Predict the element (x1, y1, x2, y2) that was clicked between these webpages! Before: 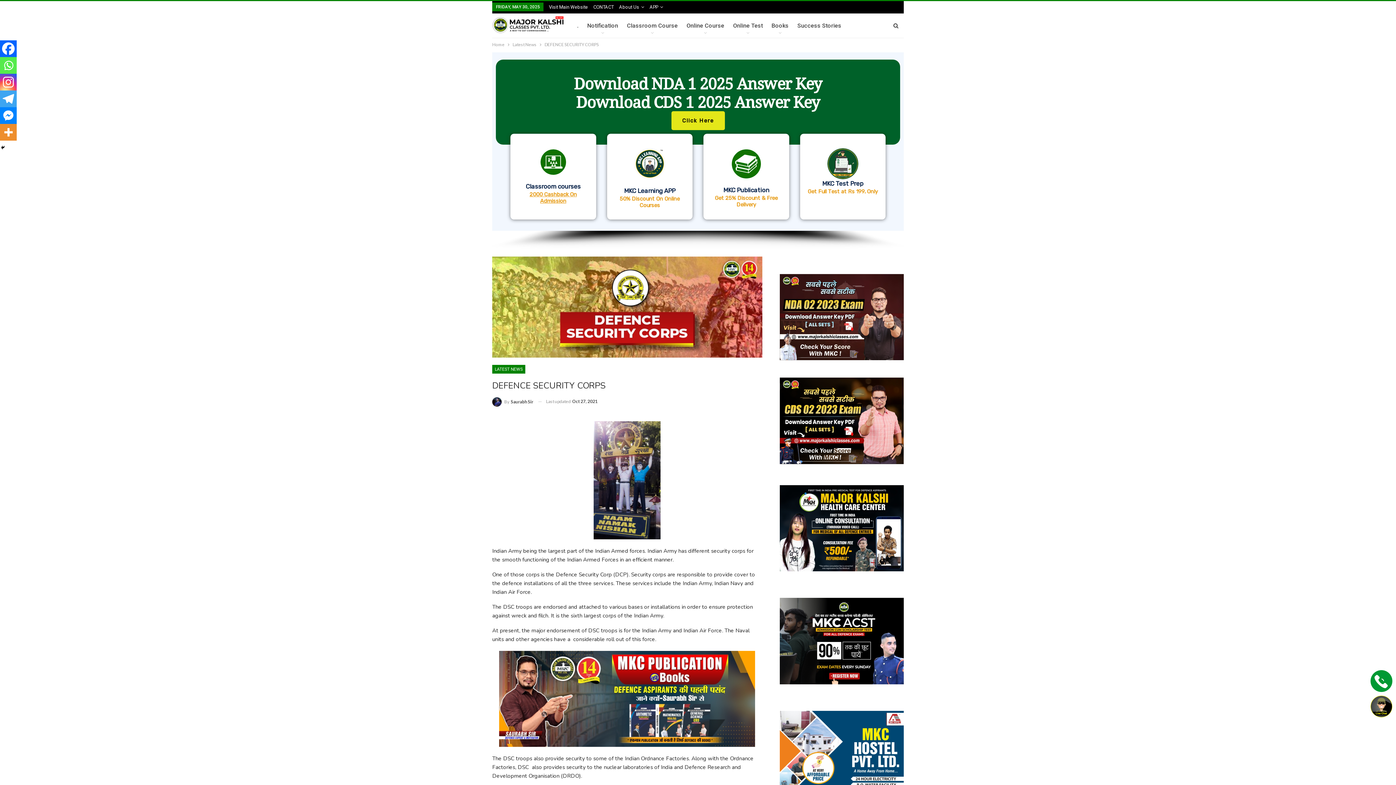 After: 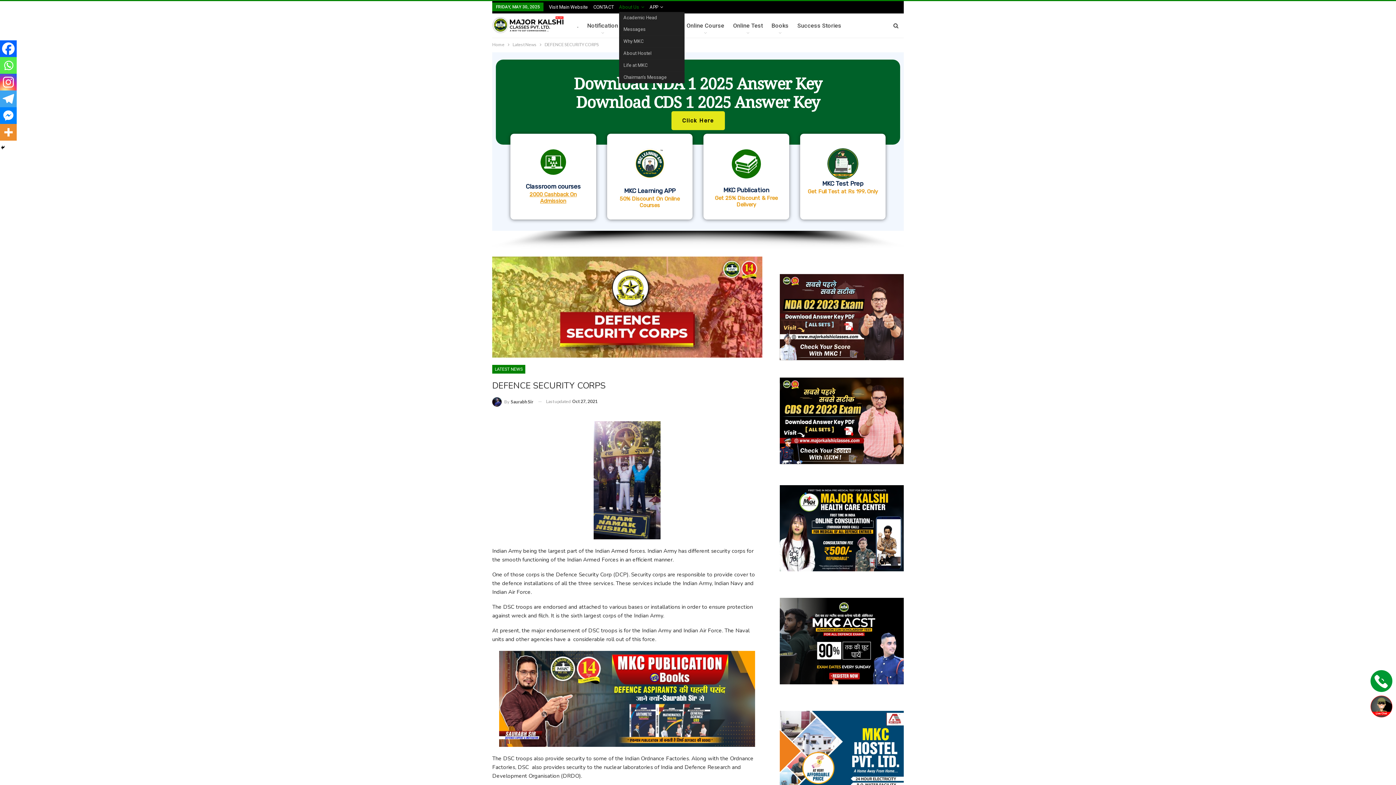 Action: label: About Us bbox: (619, 4, 644, 9)